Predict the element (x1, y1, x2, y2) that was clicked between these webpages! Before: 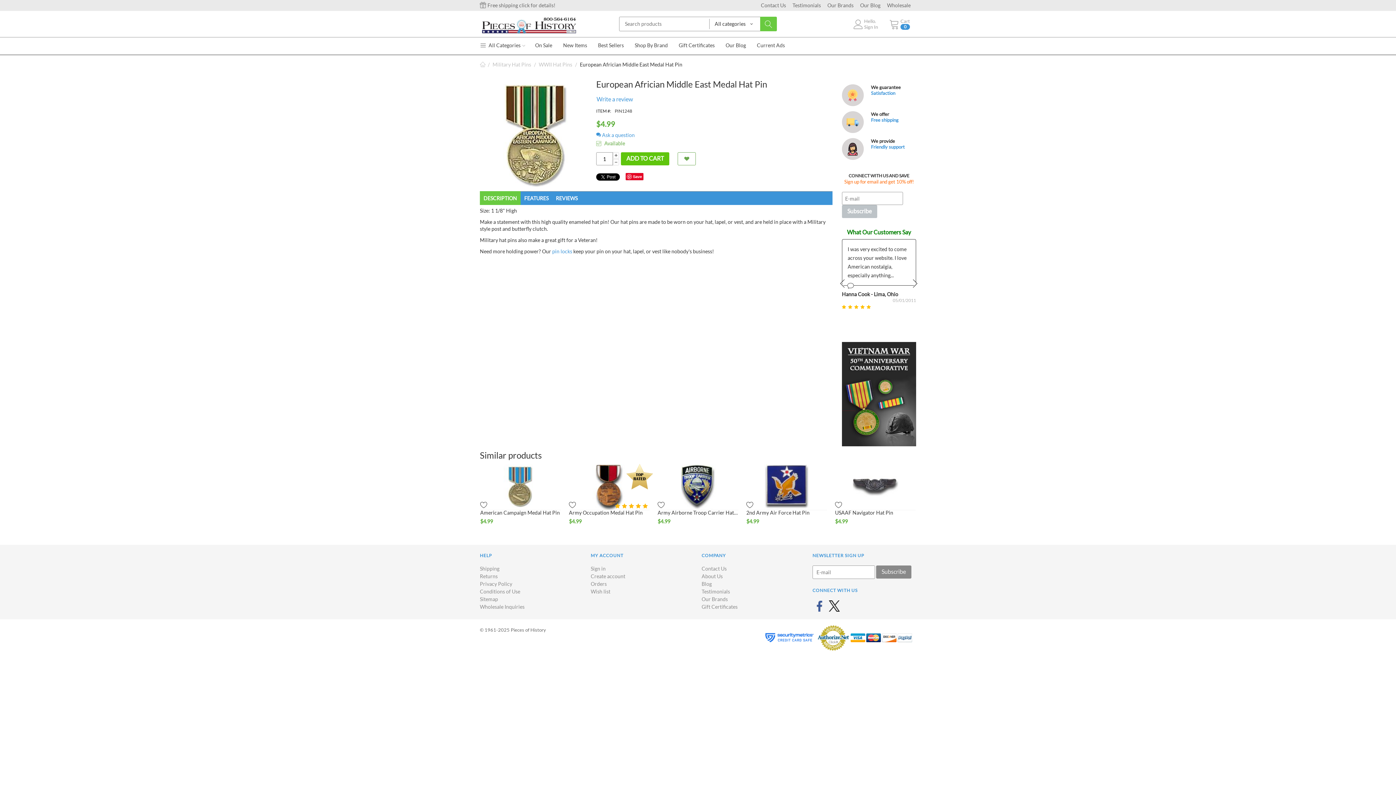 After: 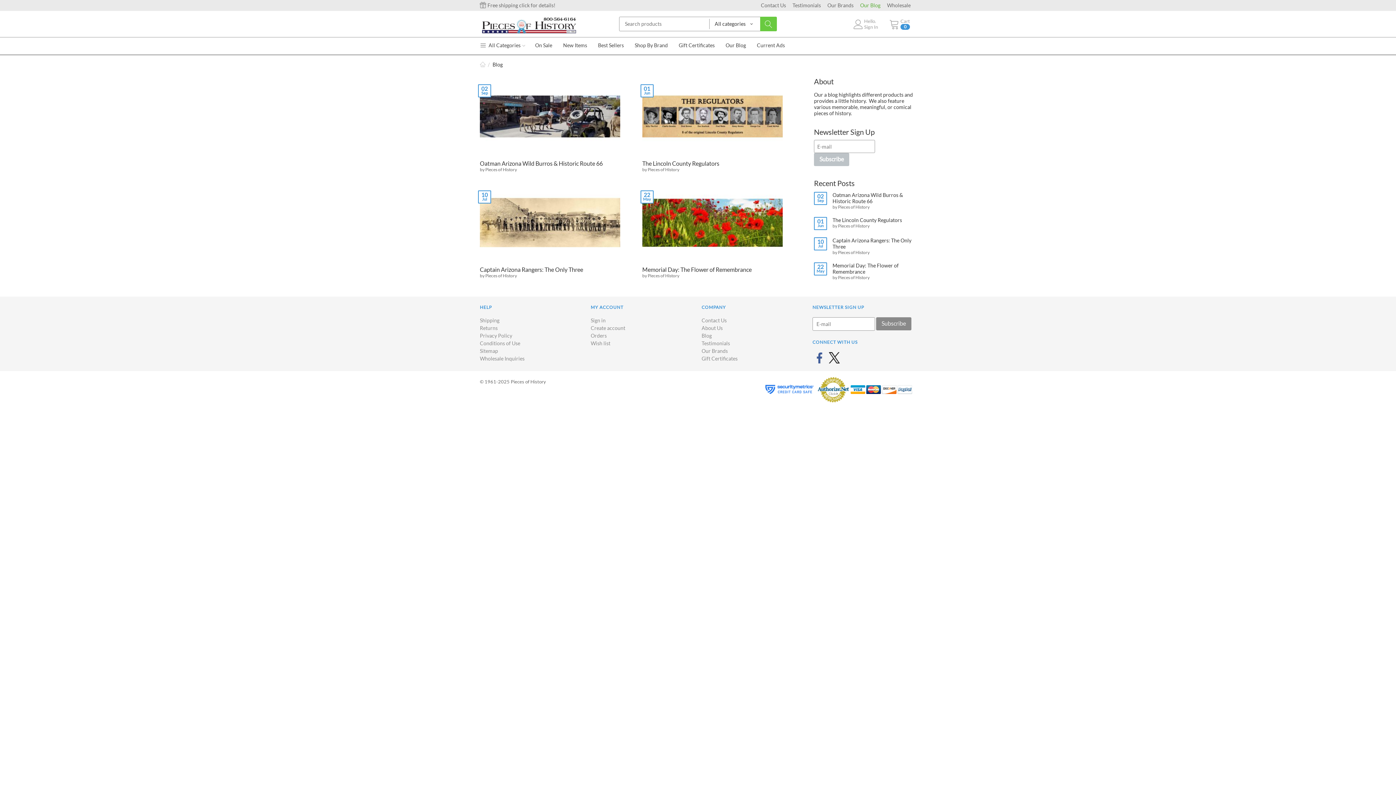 Action: bbox: (860, 2, 880, 8) label: Our Blog